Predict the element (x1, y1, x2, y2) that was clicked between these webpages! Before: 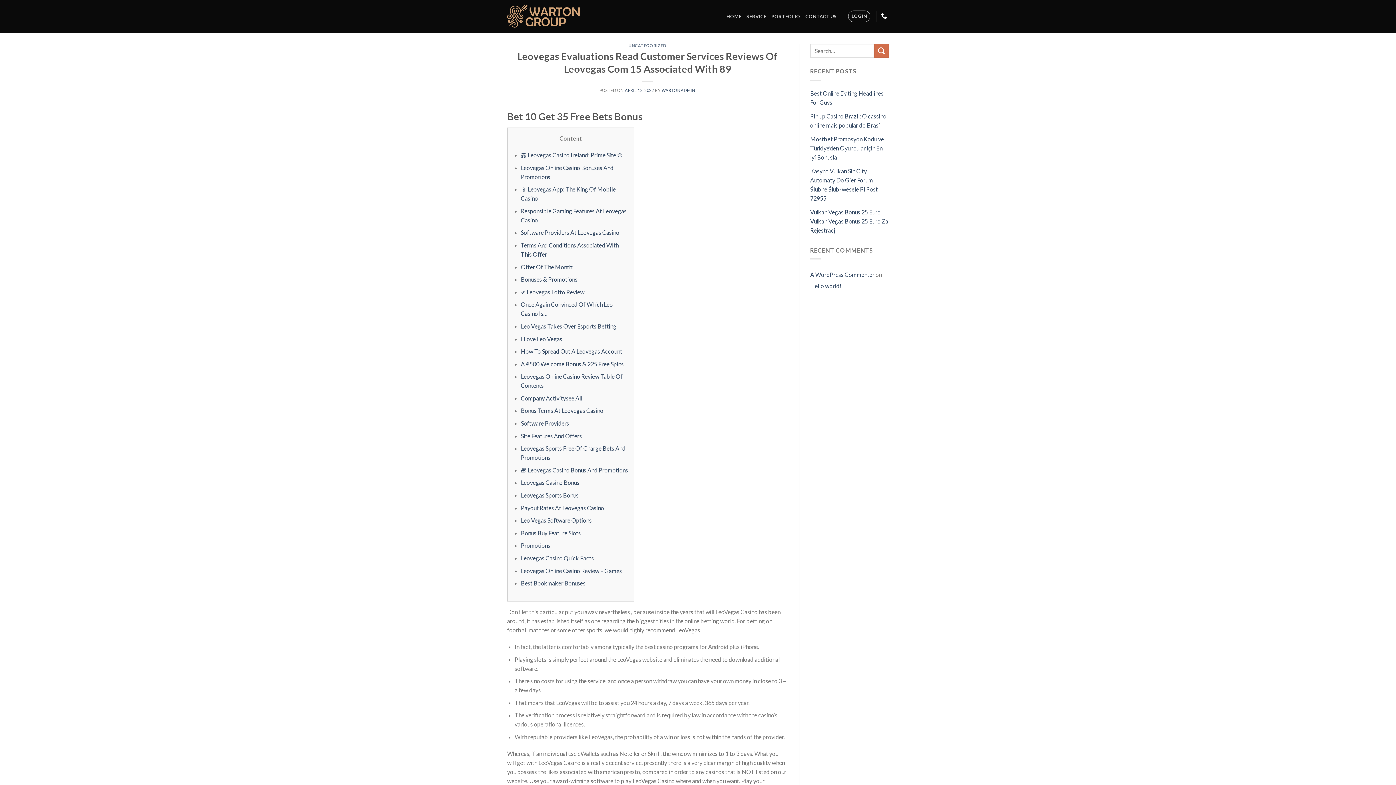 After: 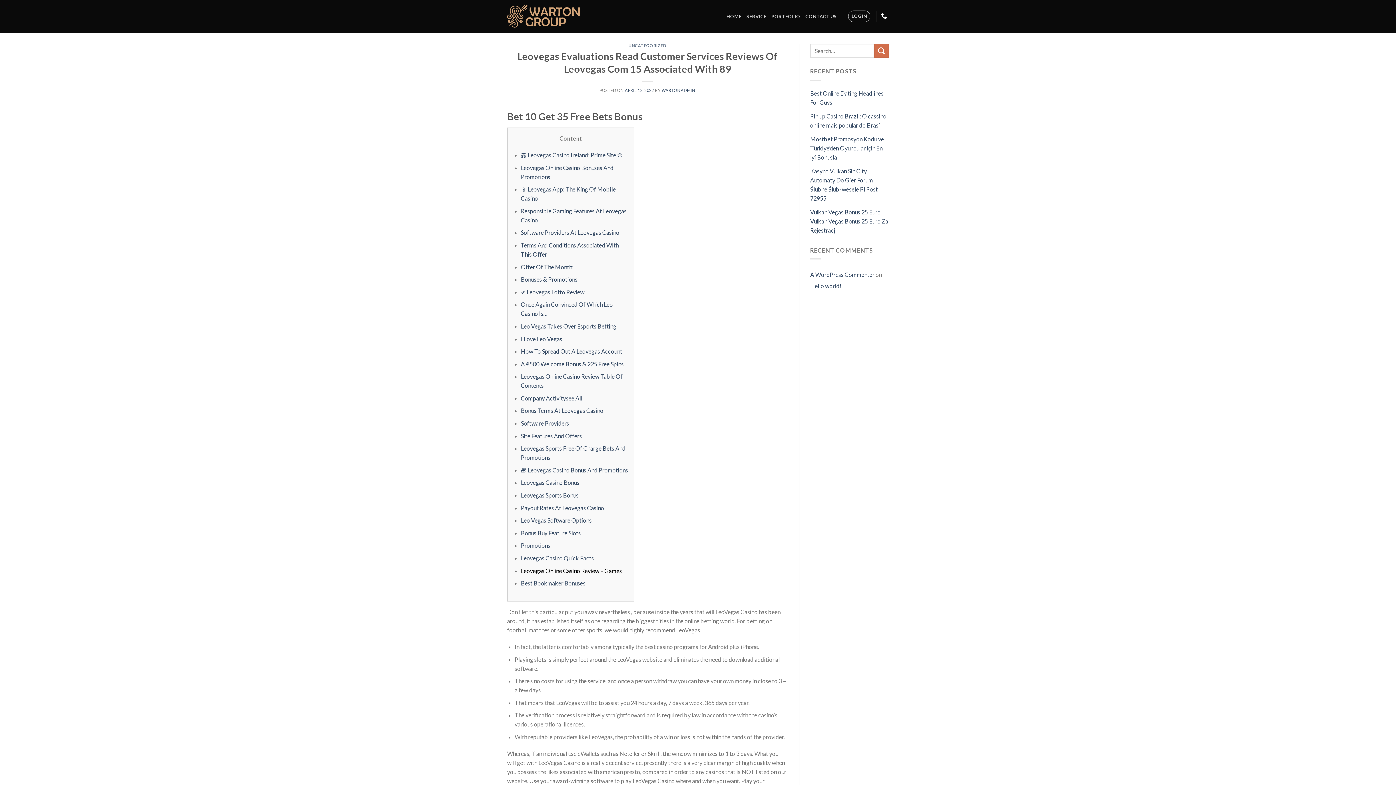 Action: bbox: (521, 567, 622, 574) label: Leovegas Online Casino Review – Games